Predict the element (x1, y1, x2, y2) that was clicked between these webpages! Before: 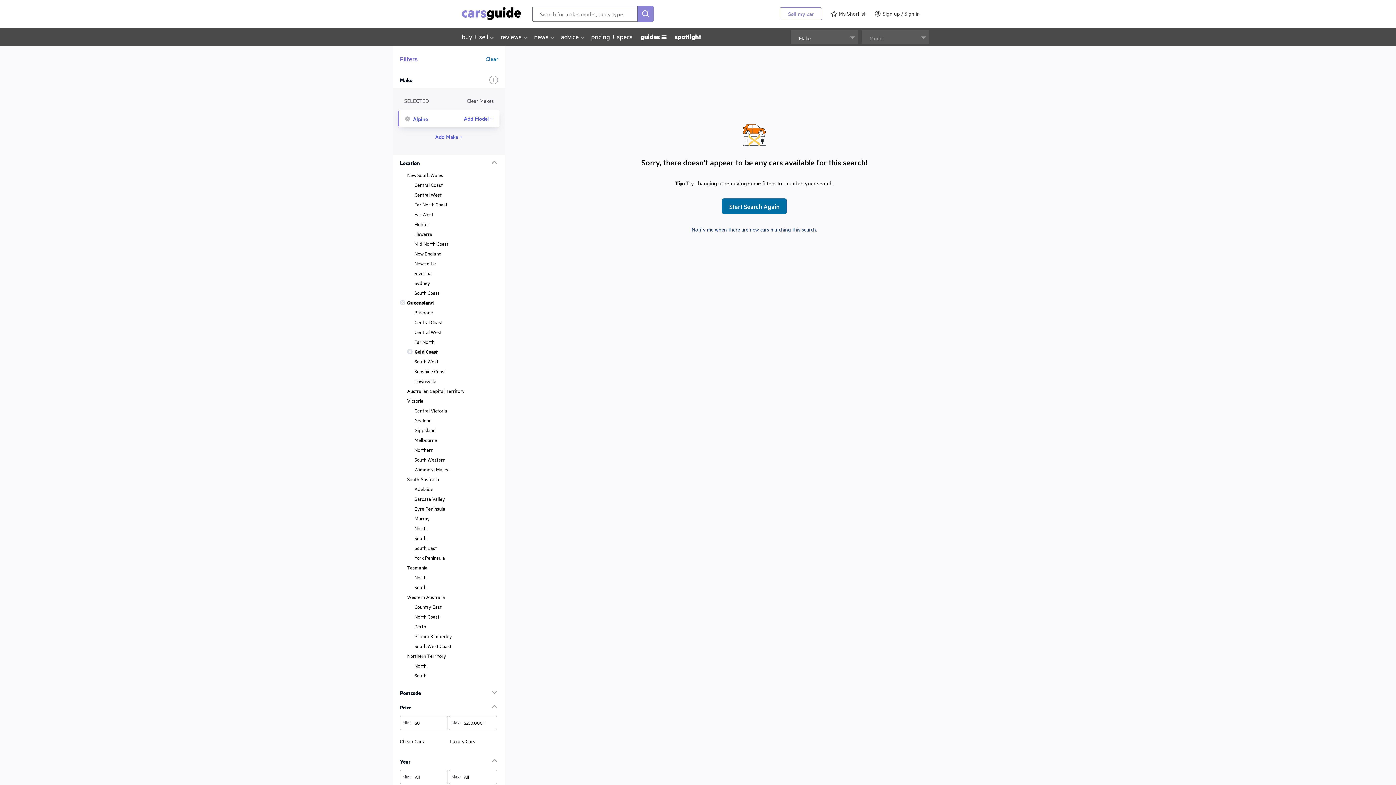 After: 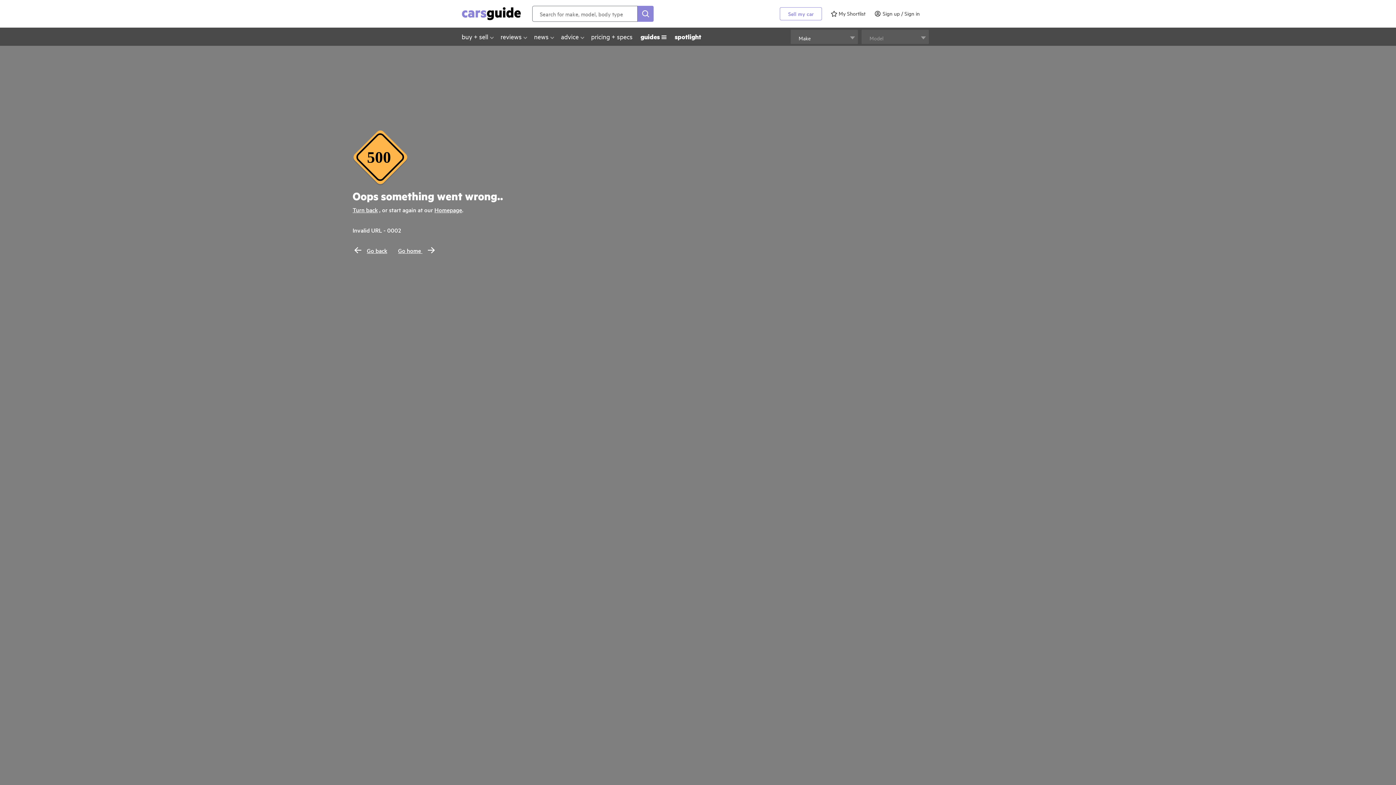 Action: bbox: (400, 725, 422, 732) label: Older Cars